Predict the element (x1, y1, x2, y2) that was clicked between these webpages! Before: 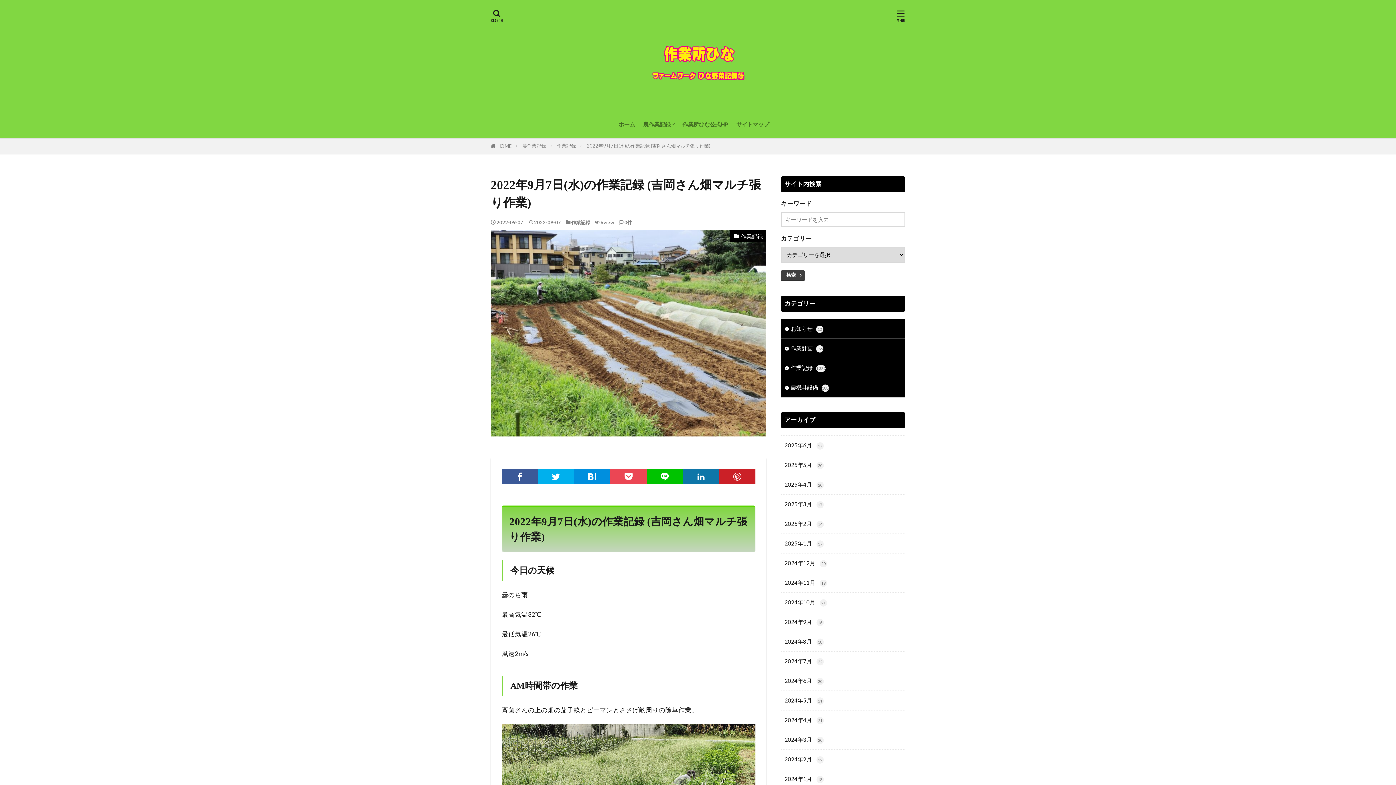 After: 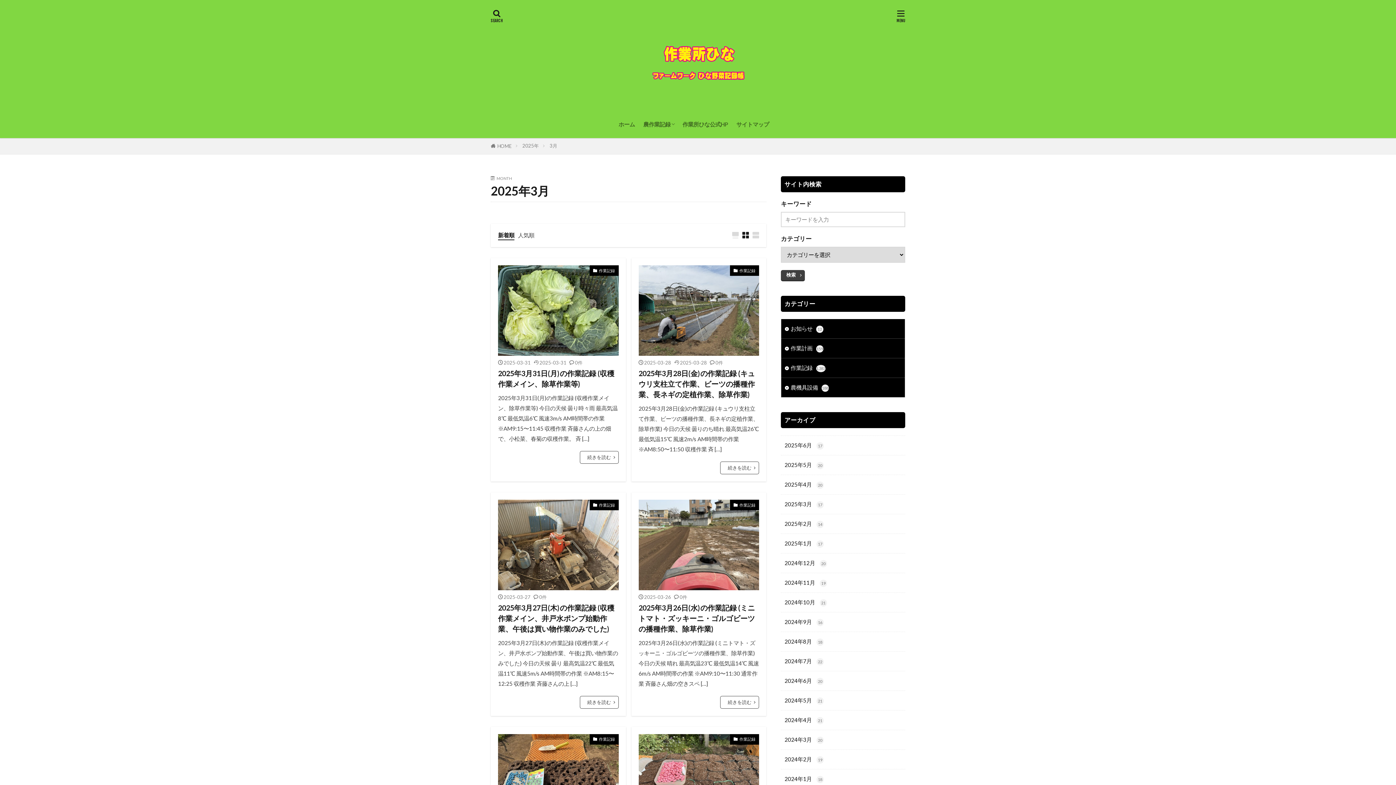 Action: label: 2025年3月 17 bbox: (781, 495, 905, 514)